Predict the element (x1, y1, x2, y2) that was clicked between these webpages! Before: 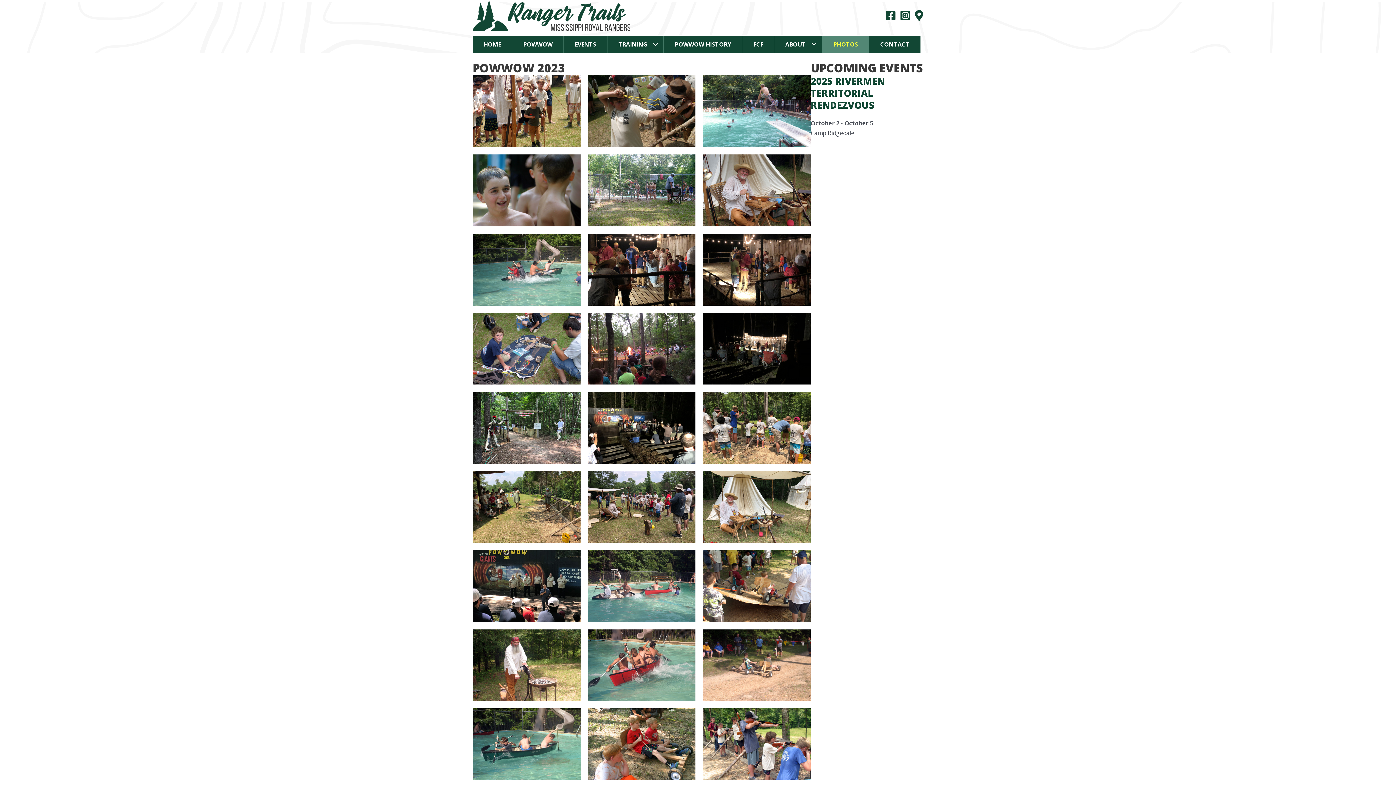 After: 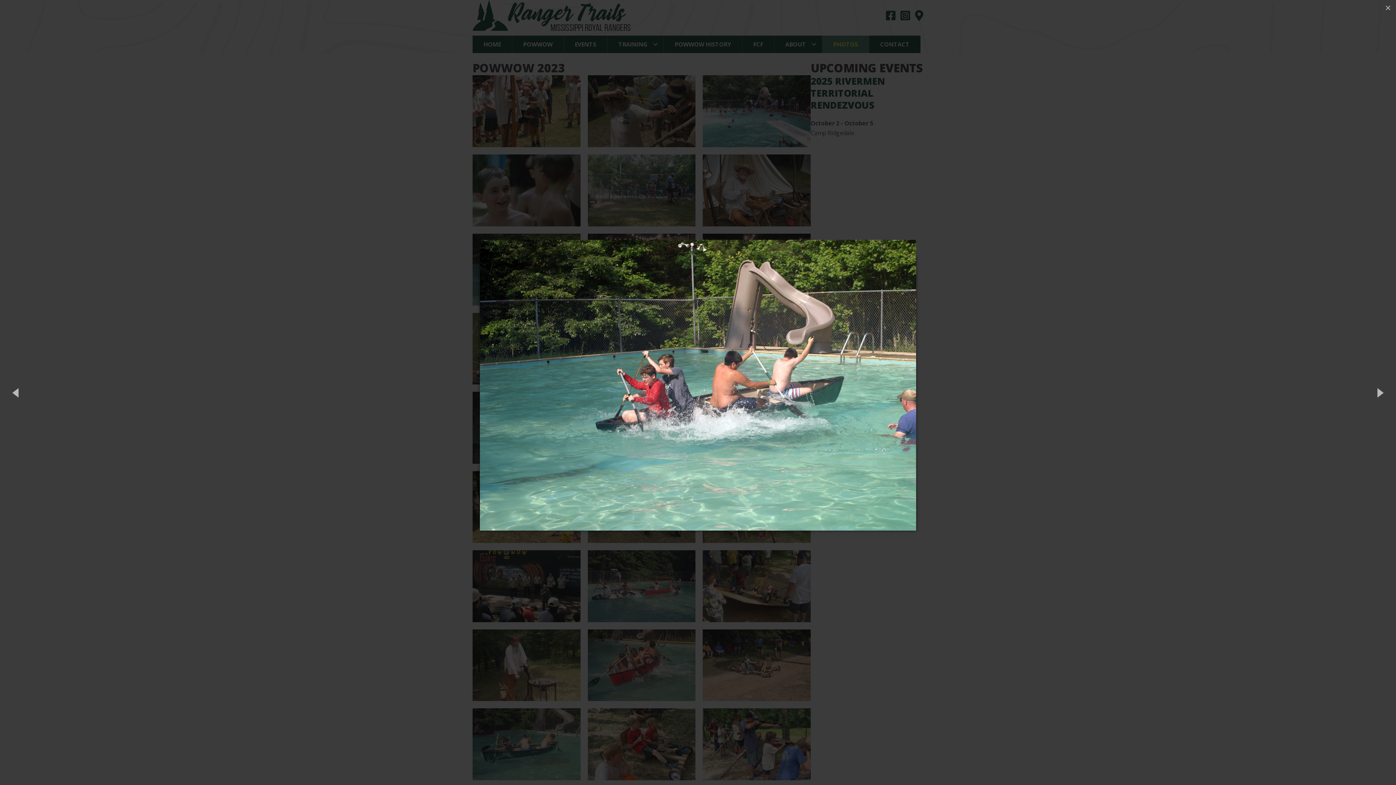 Action: bbox: (472, 265, 580, 273)